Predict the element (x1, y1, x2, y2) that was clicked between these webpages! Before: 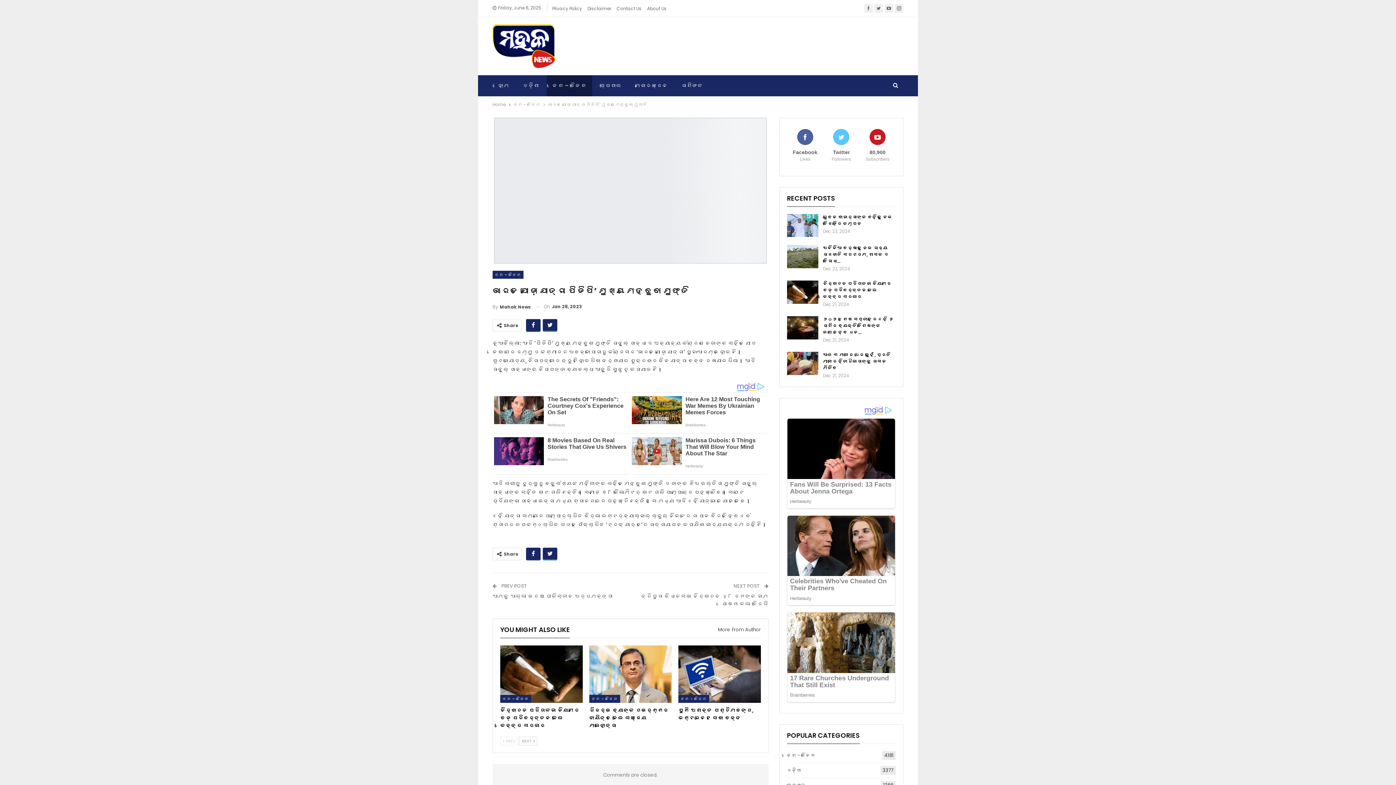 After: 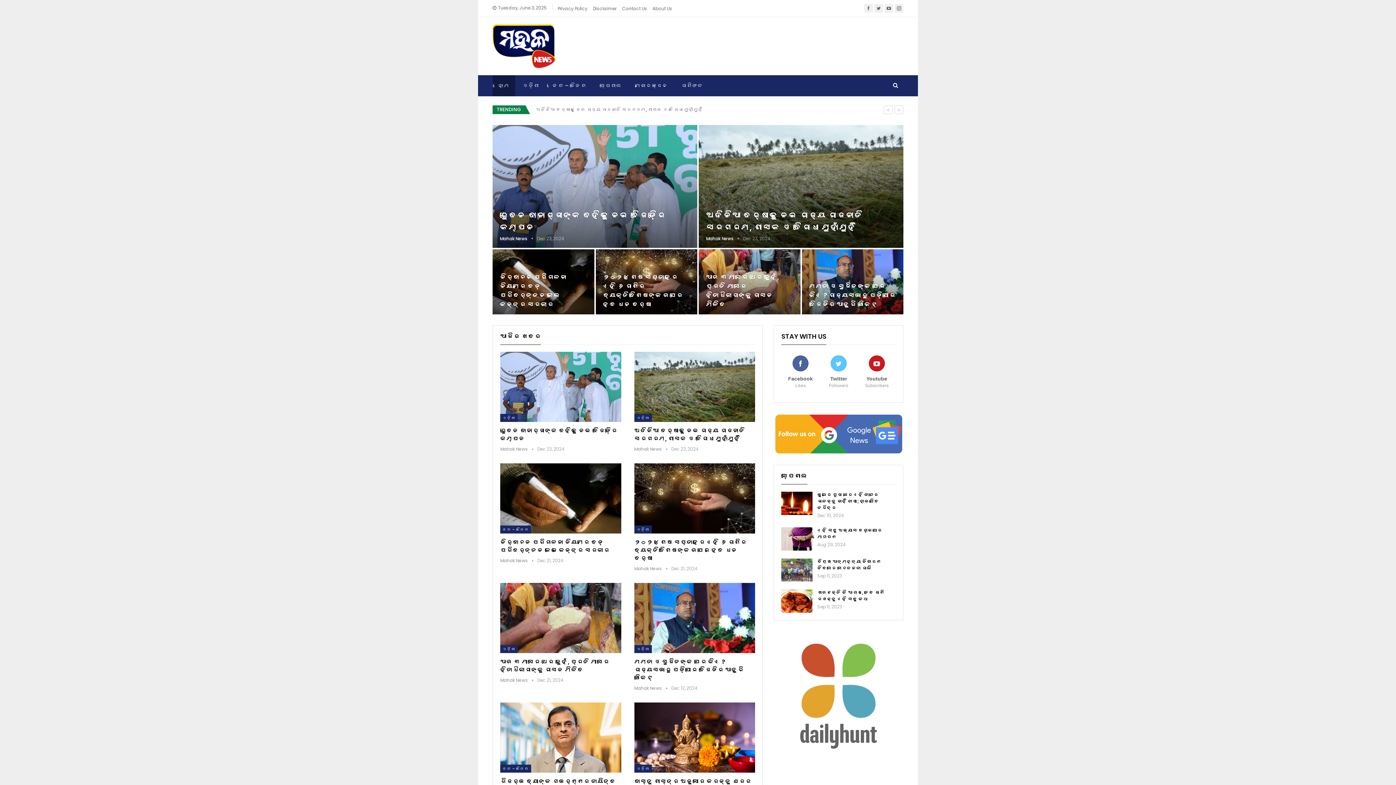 Action: bbox: (492, 32, 555, 57)